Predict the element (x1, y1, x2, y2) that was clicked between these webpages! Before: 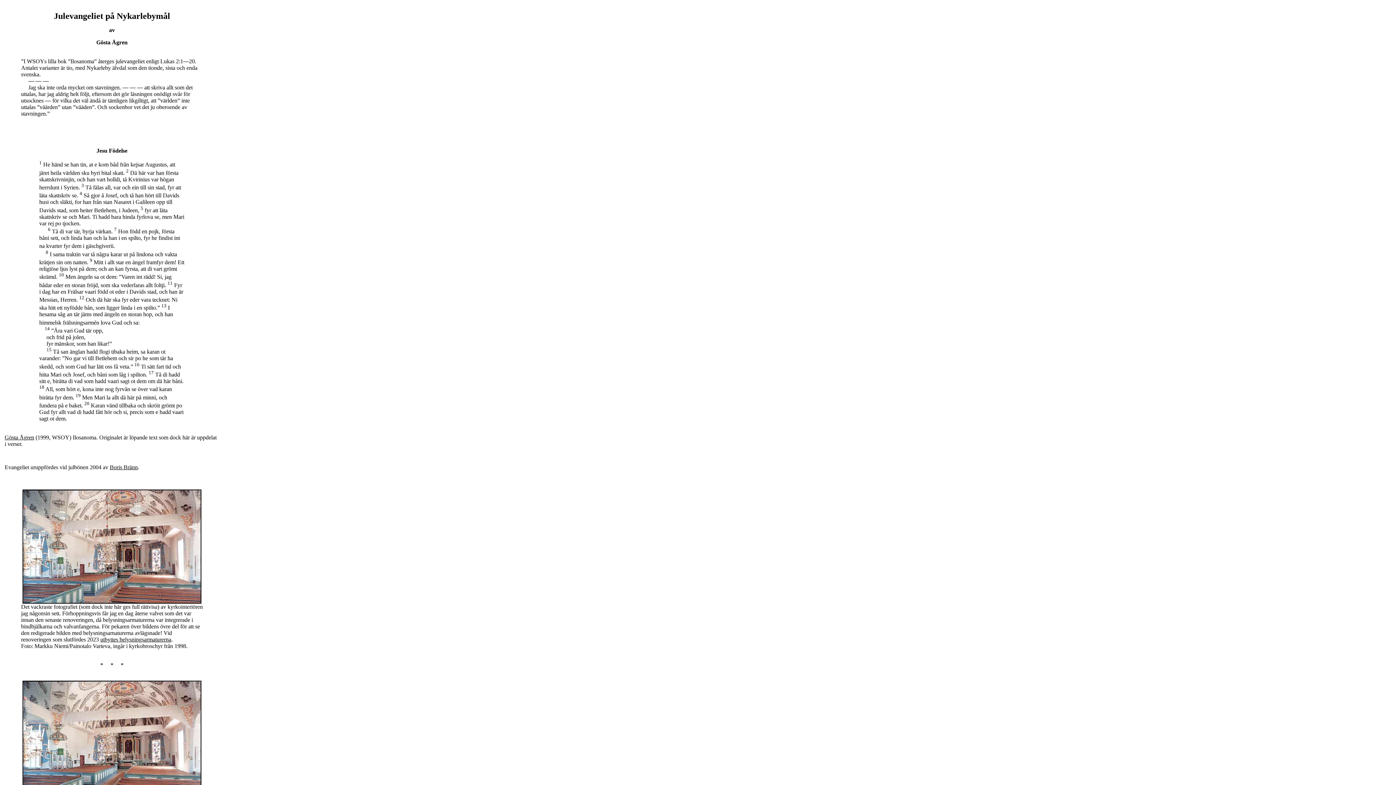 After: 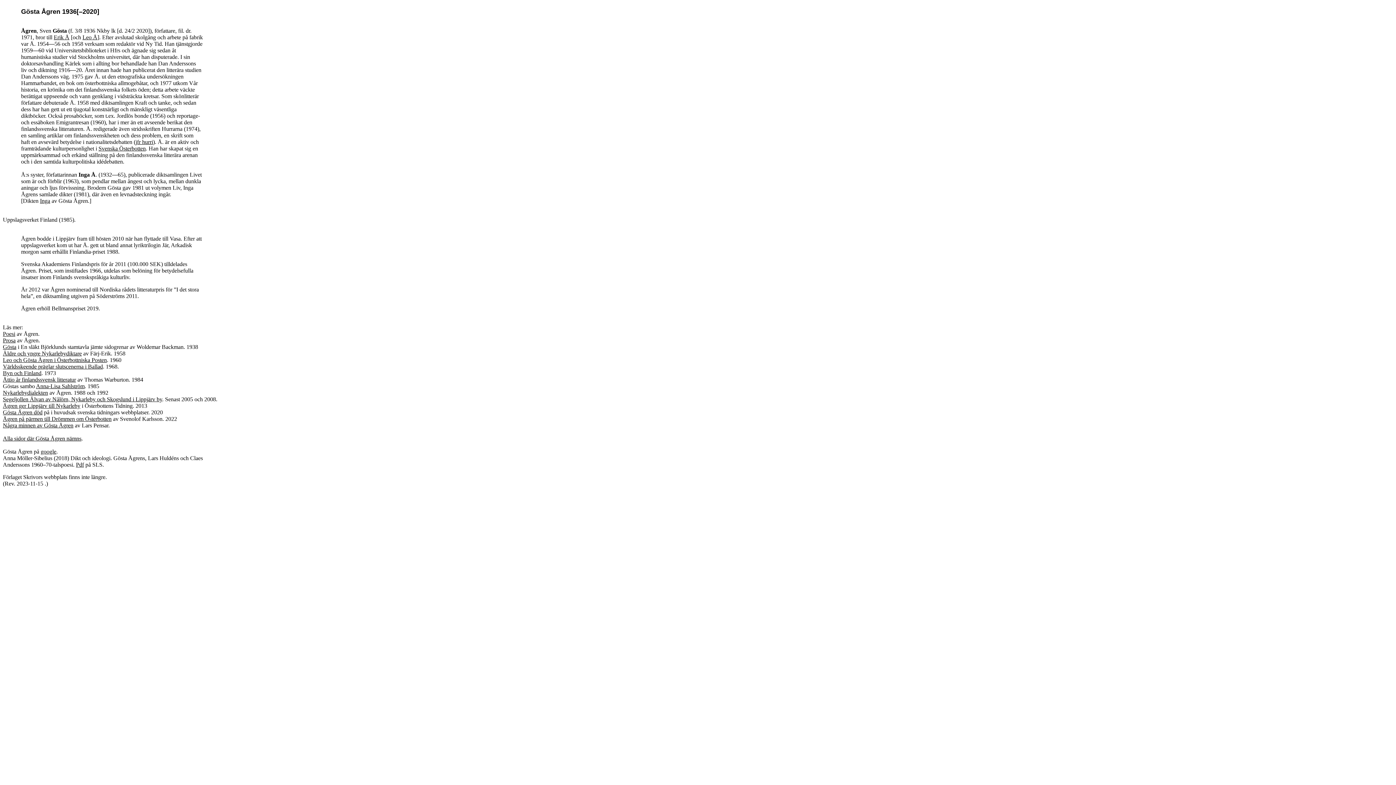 Action: label: Gösta Ågren bbox: (4, 434, 34, 440)